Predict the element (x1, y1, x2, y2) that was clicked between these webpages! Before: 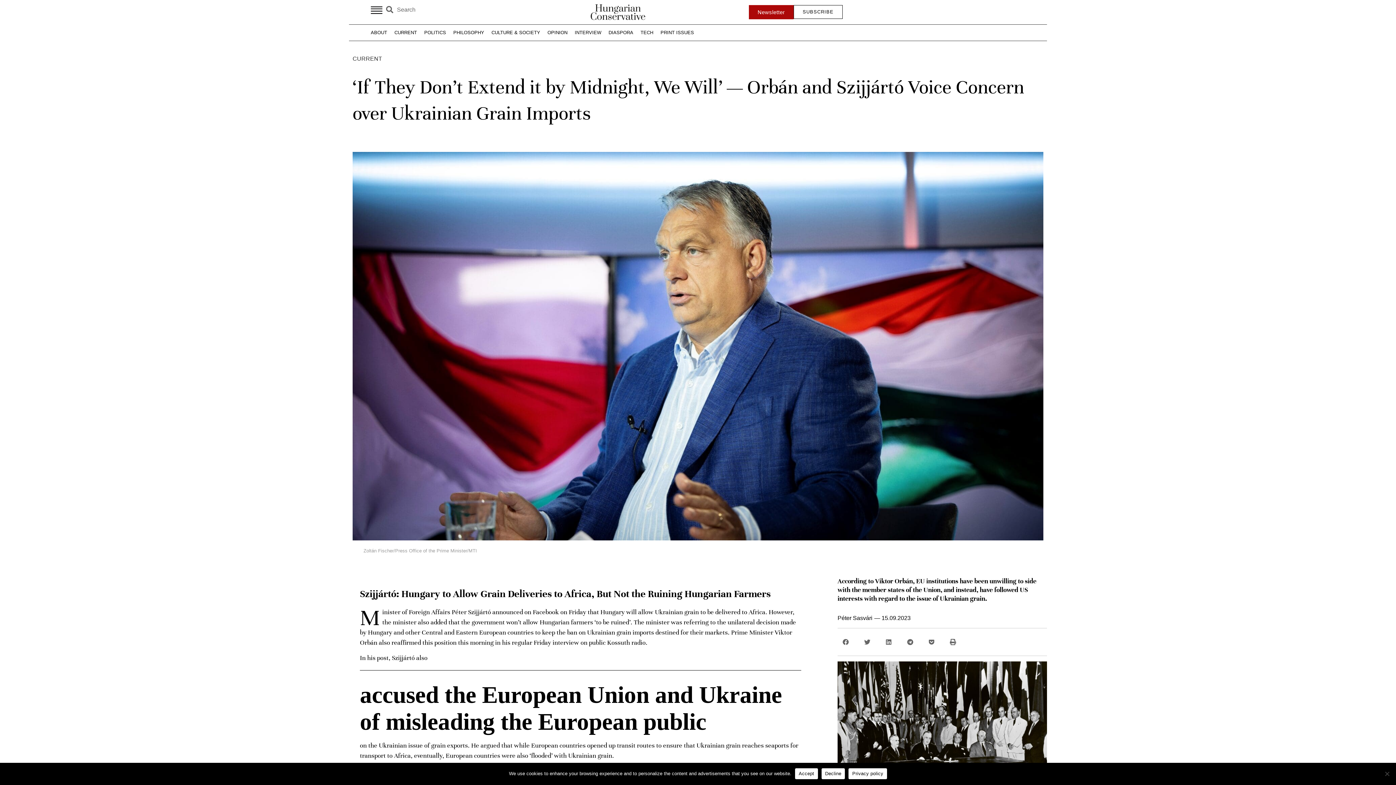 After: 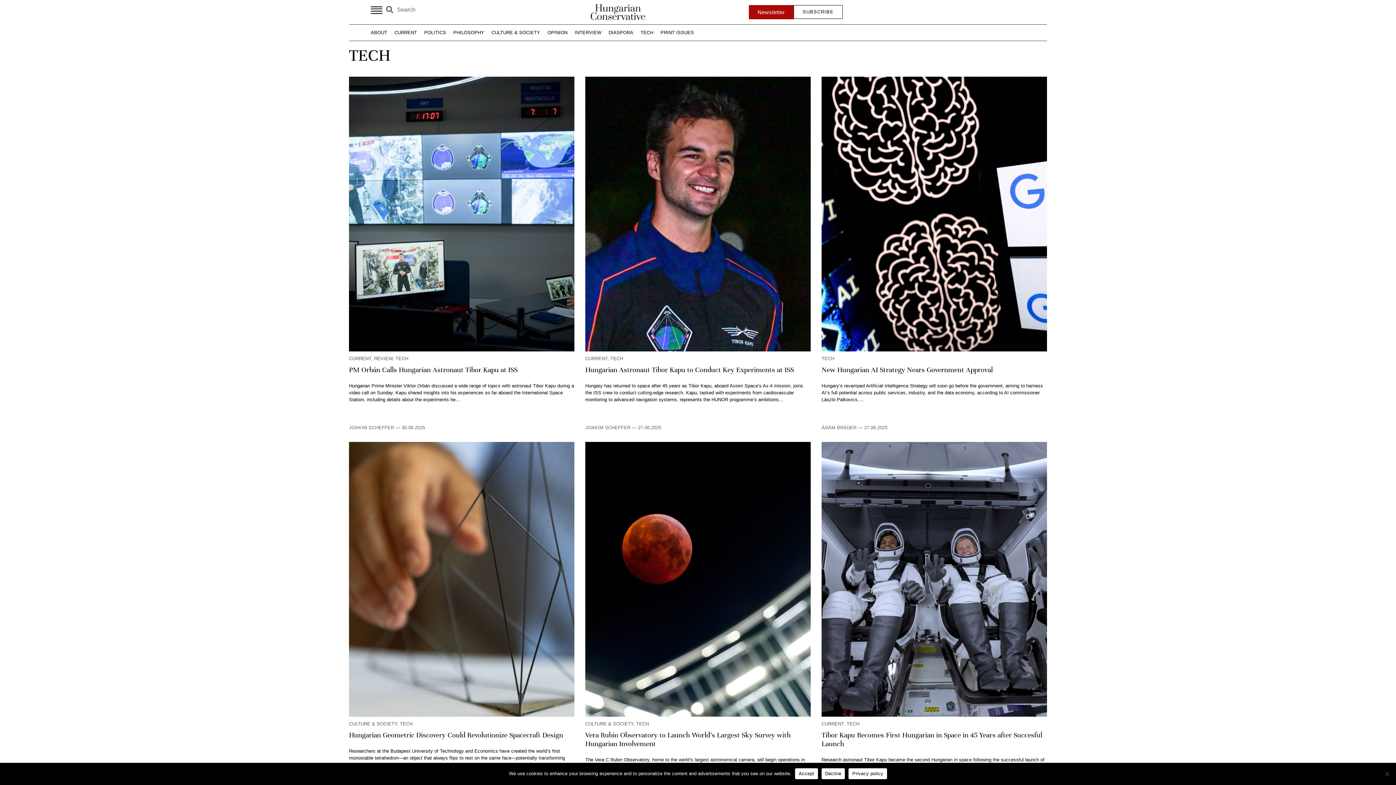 Action: bbox: (640, 29, 653, 36) label: TECH